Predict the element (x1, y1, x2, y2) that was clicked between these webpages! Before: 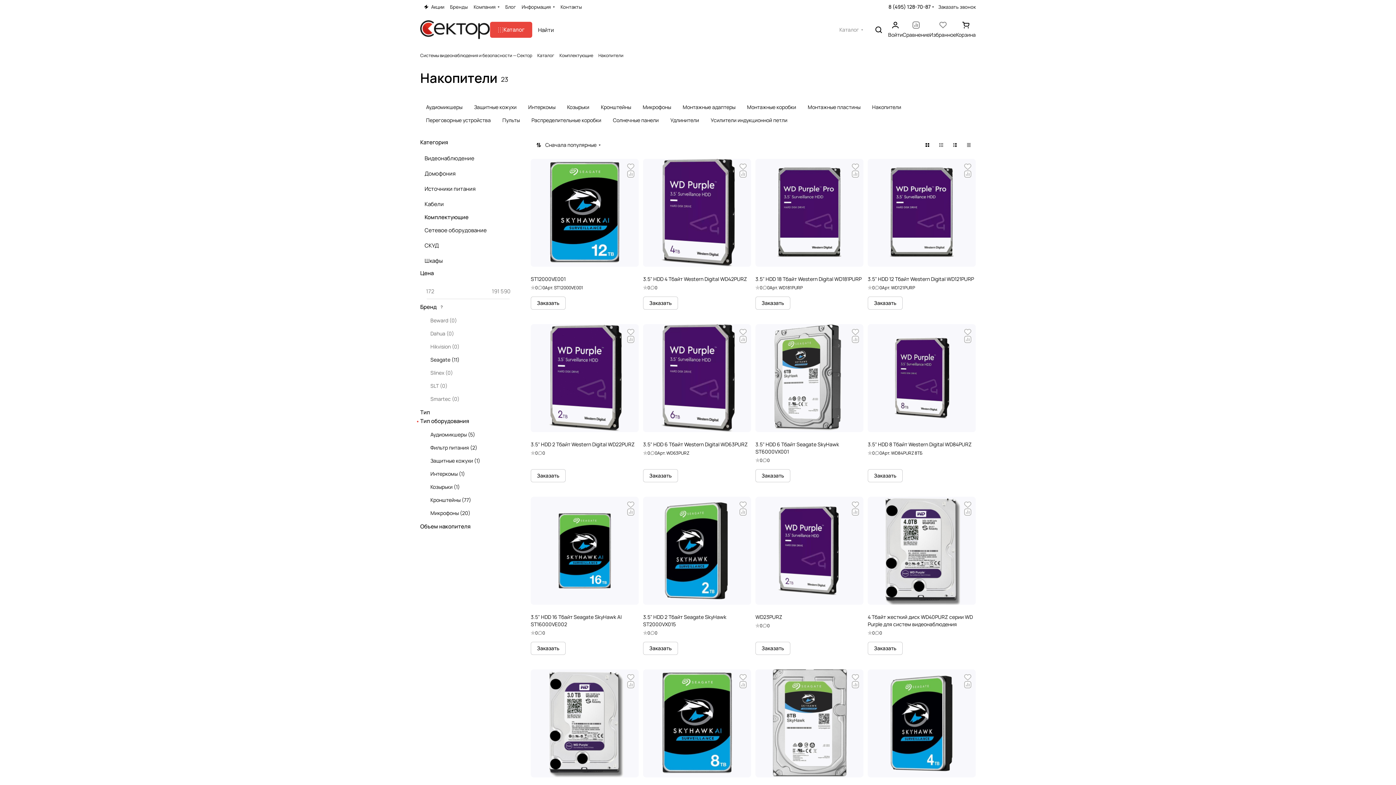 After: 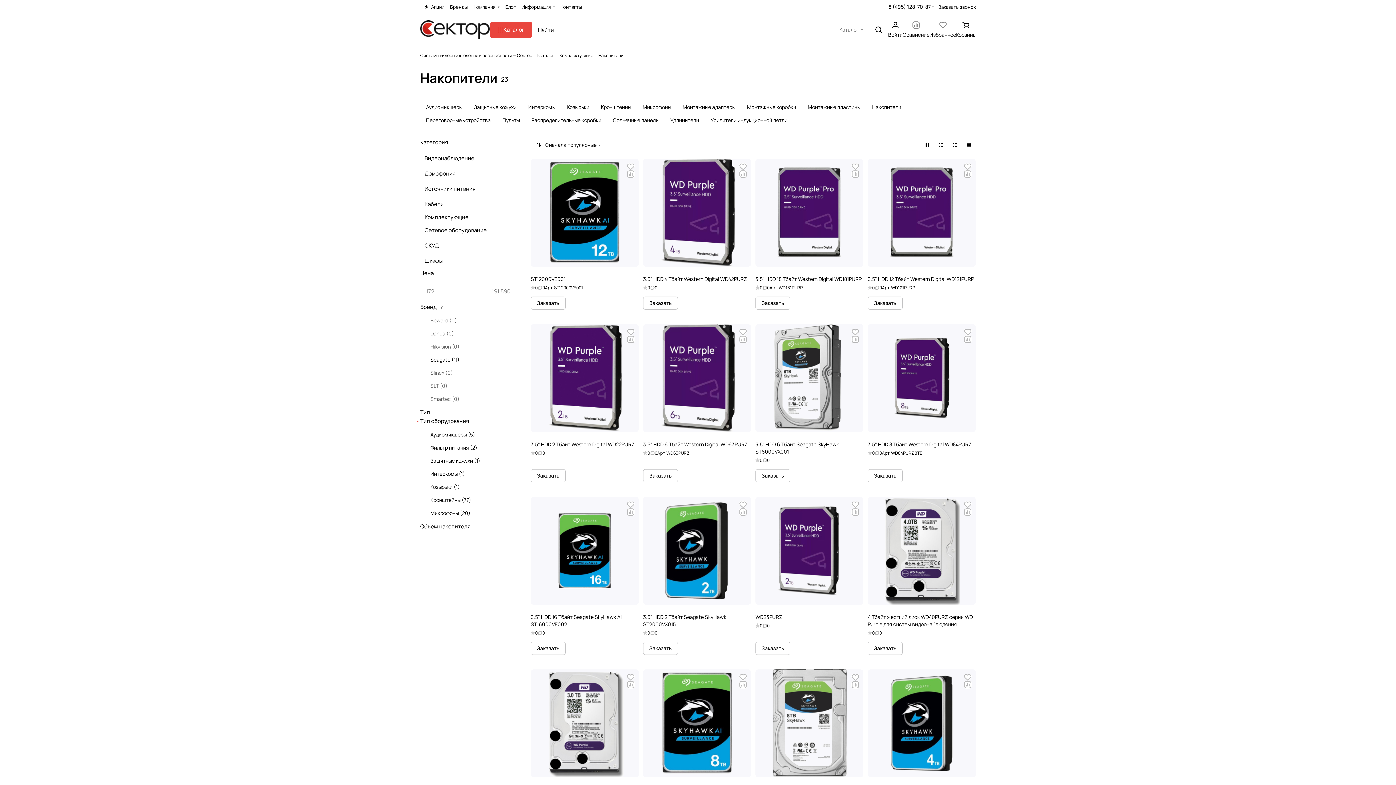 Action: bbox: (424, 296, 429, 301)